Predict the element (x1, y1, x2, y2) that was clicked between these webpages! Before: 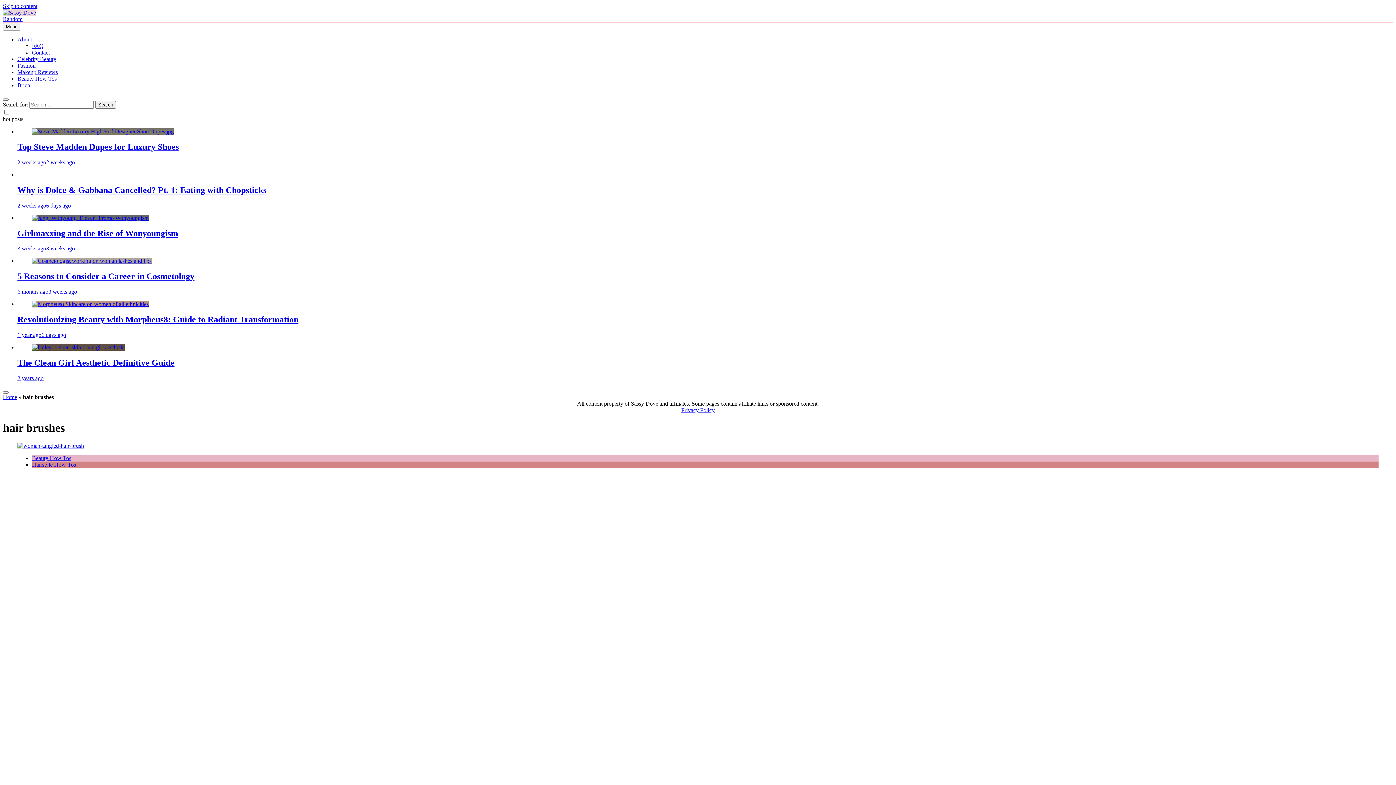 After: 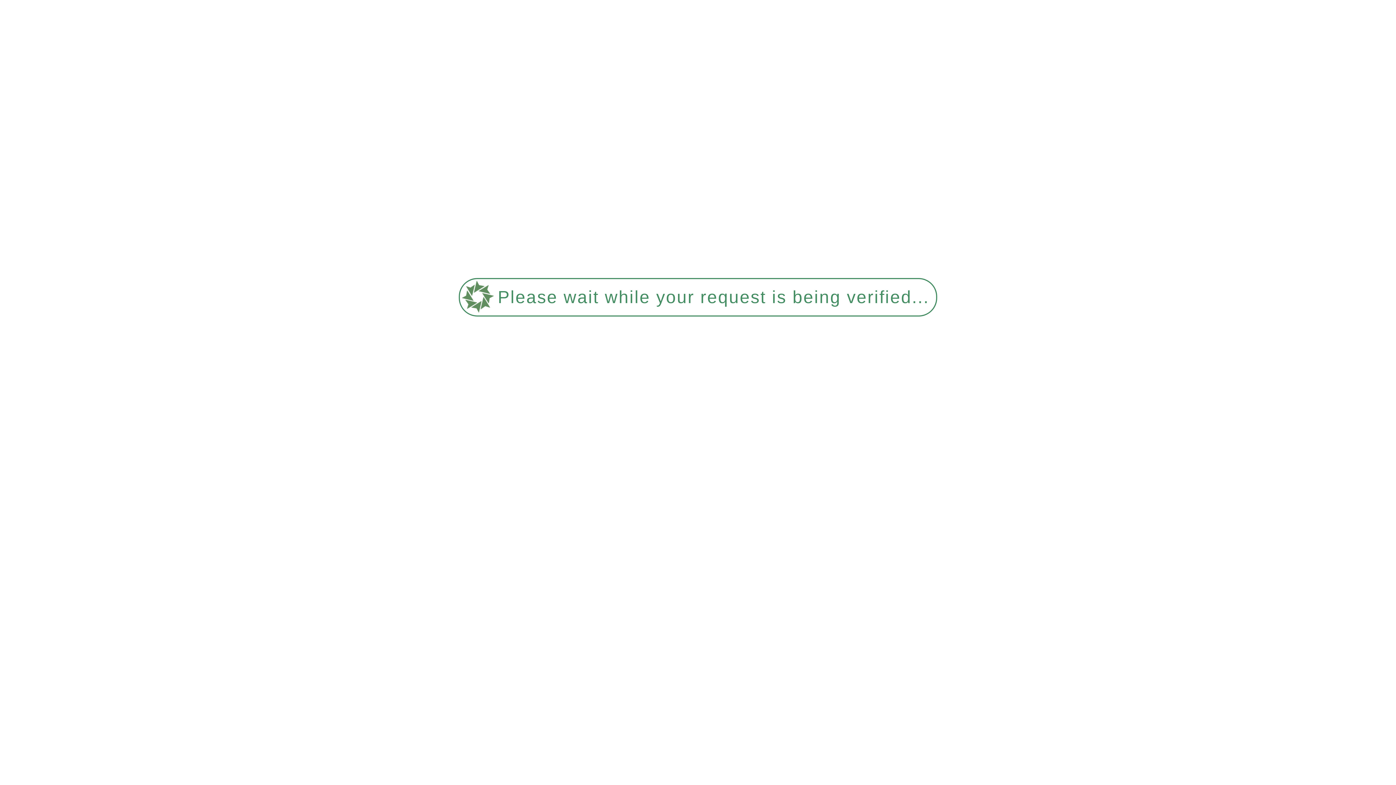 Action: label: Top Steve Madden Dupes for Luxury Shoes bbox: (17, 142, 178, 151)